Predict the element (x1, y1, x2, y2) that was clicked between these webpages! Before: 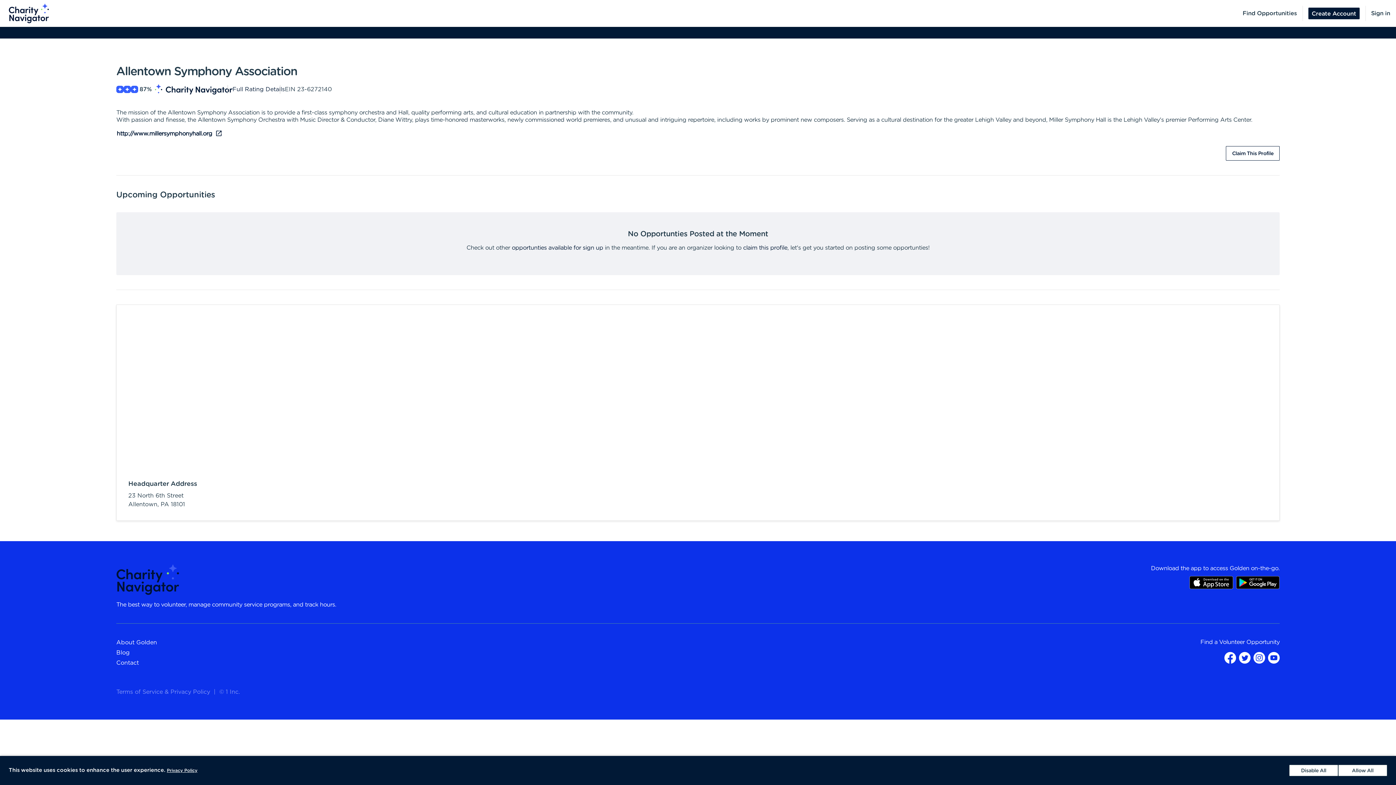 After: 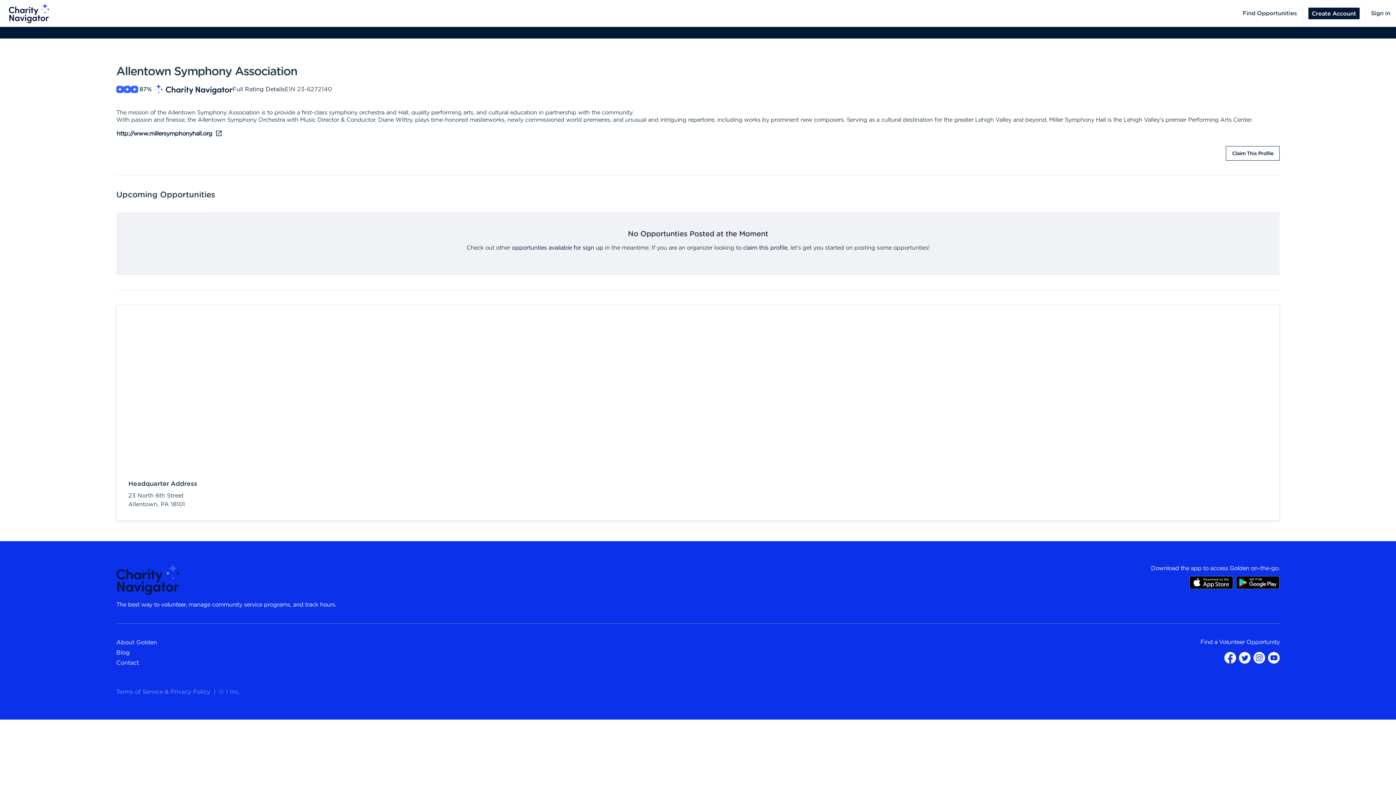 Action: label: Accept cookies bbox: (1338, 765, 1387, 776)